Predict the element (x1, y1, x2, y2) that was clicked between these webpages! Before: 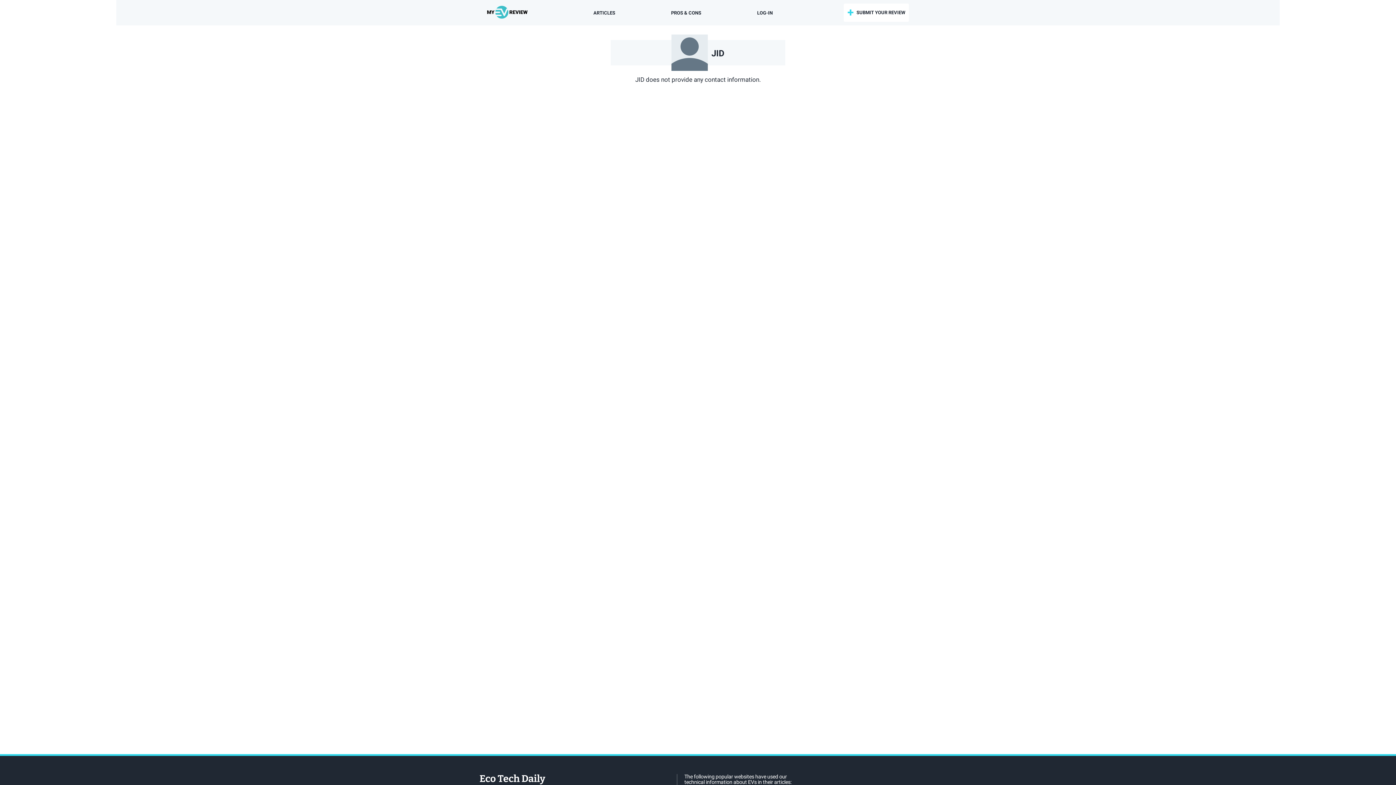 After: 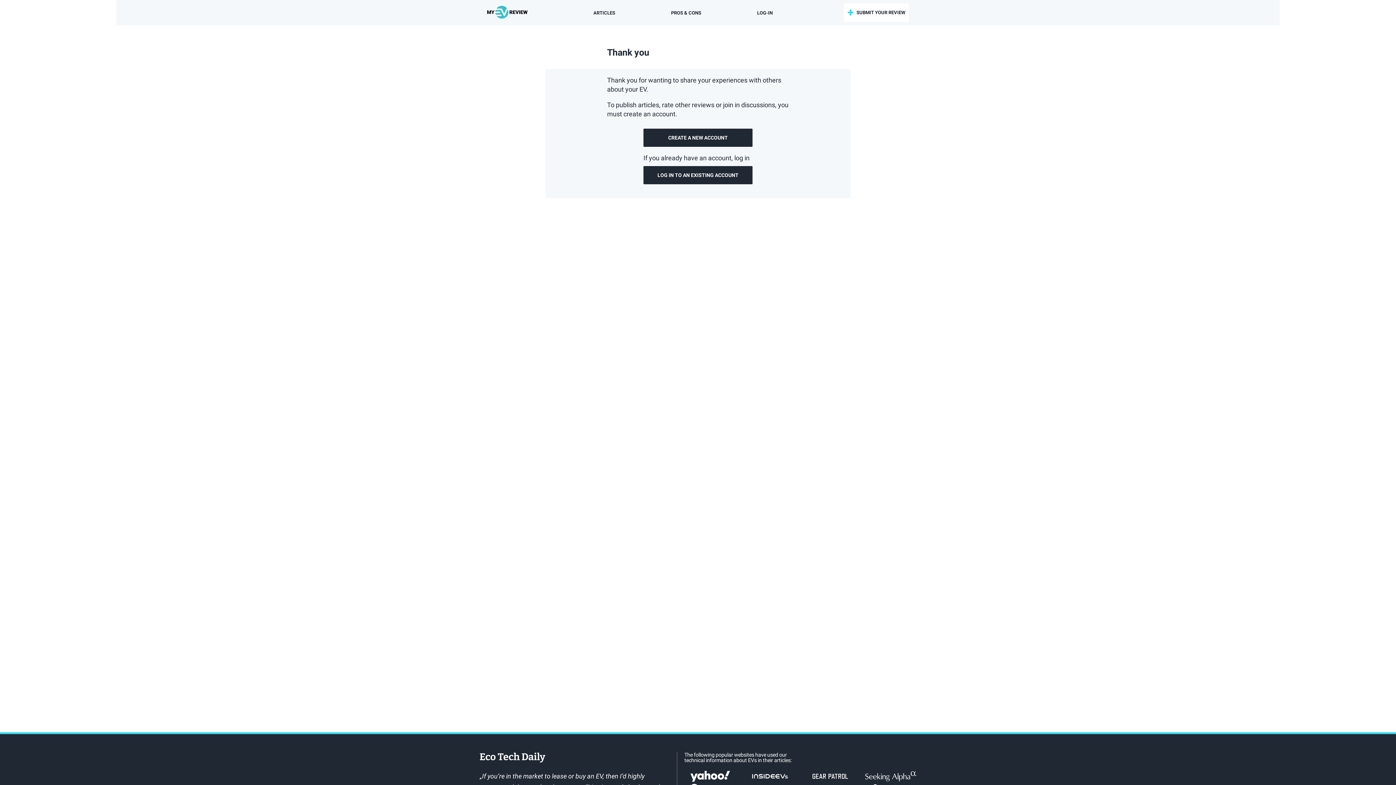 Action: label: SUBMIT YOUR REVIEW bbox: (844, 3, 909, 21)